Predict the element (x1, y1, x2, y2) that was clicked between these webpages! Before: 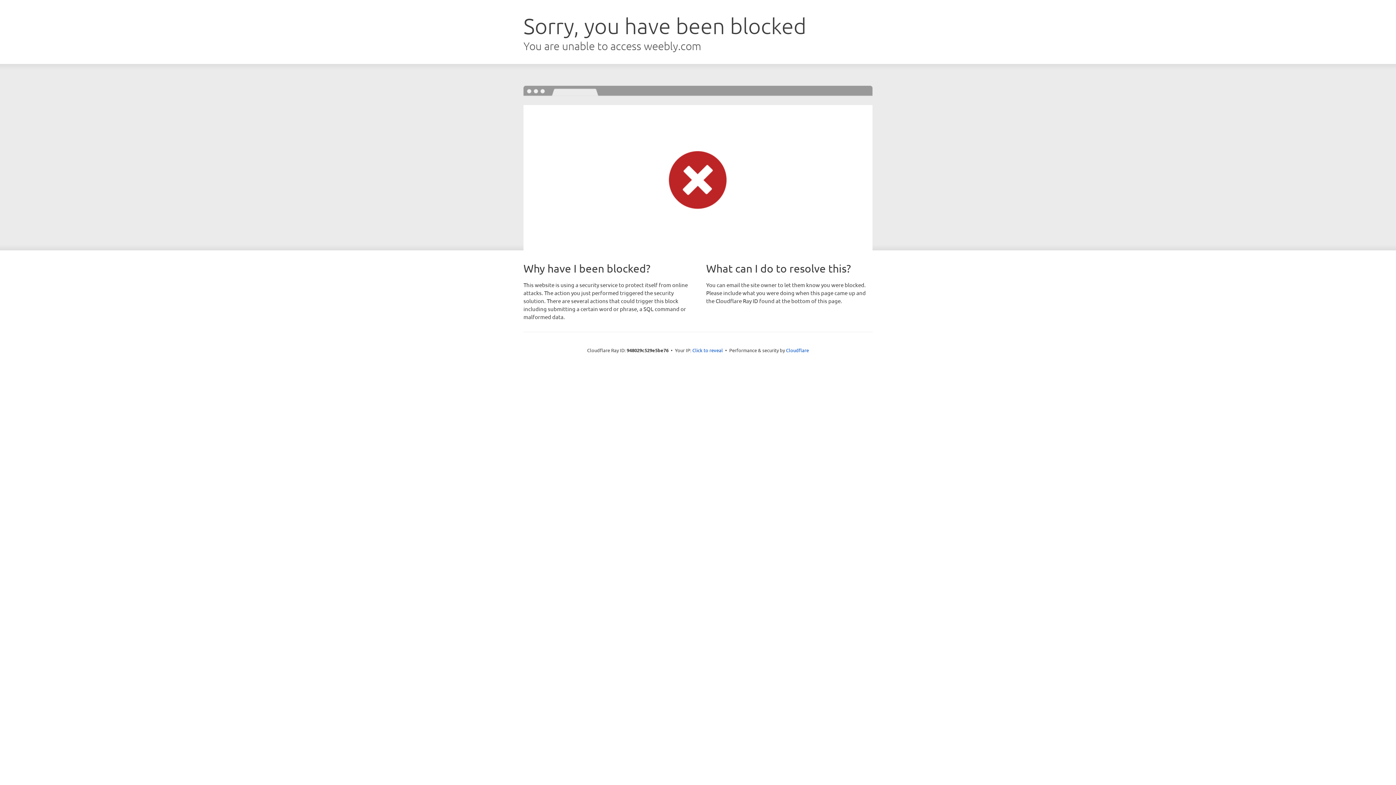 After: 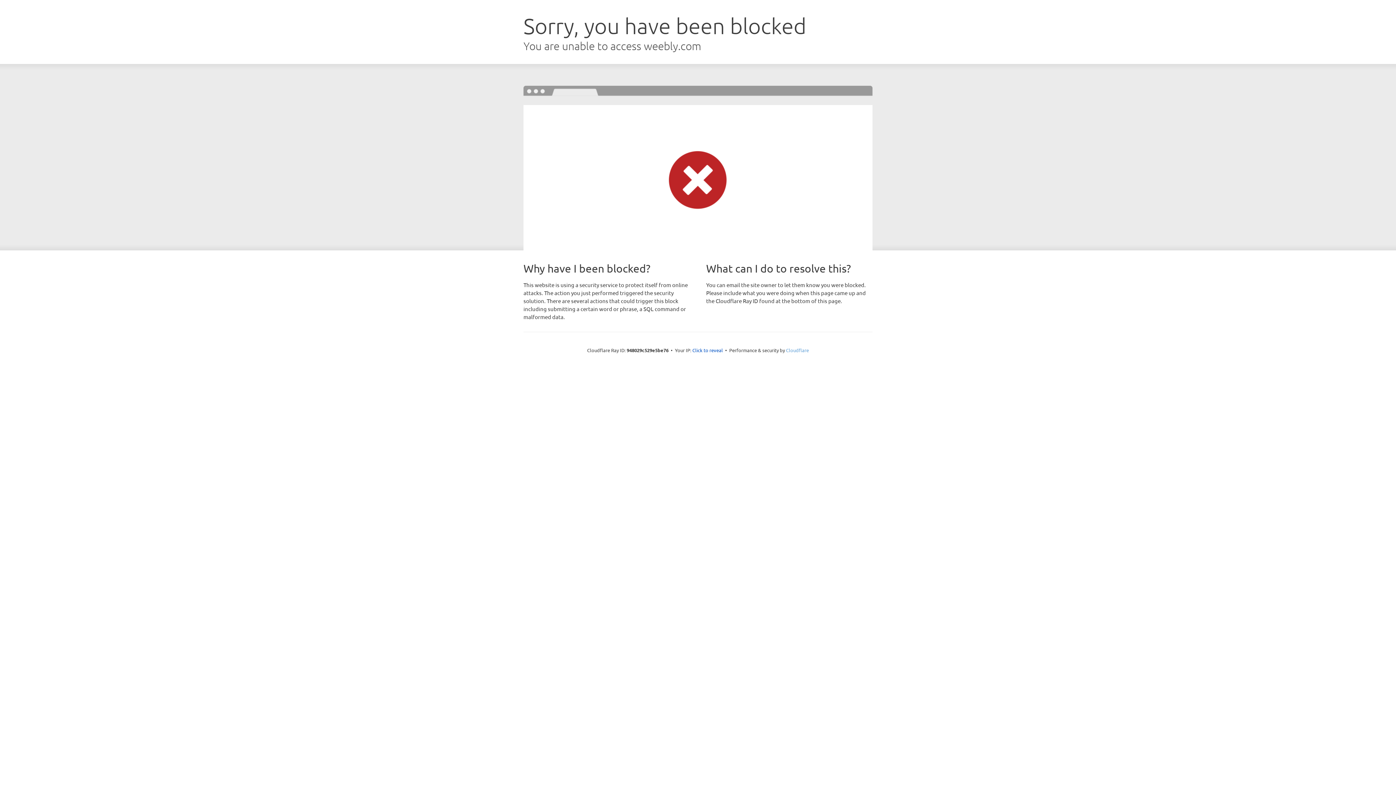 Action: bbox: (786, 347, 809, 353) label: Cloudflare